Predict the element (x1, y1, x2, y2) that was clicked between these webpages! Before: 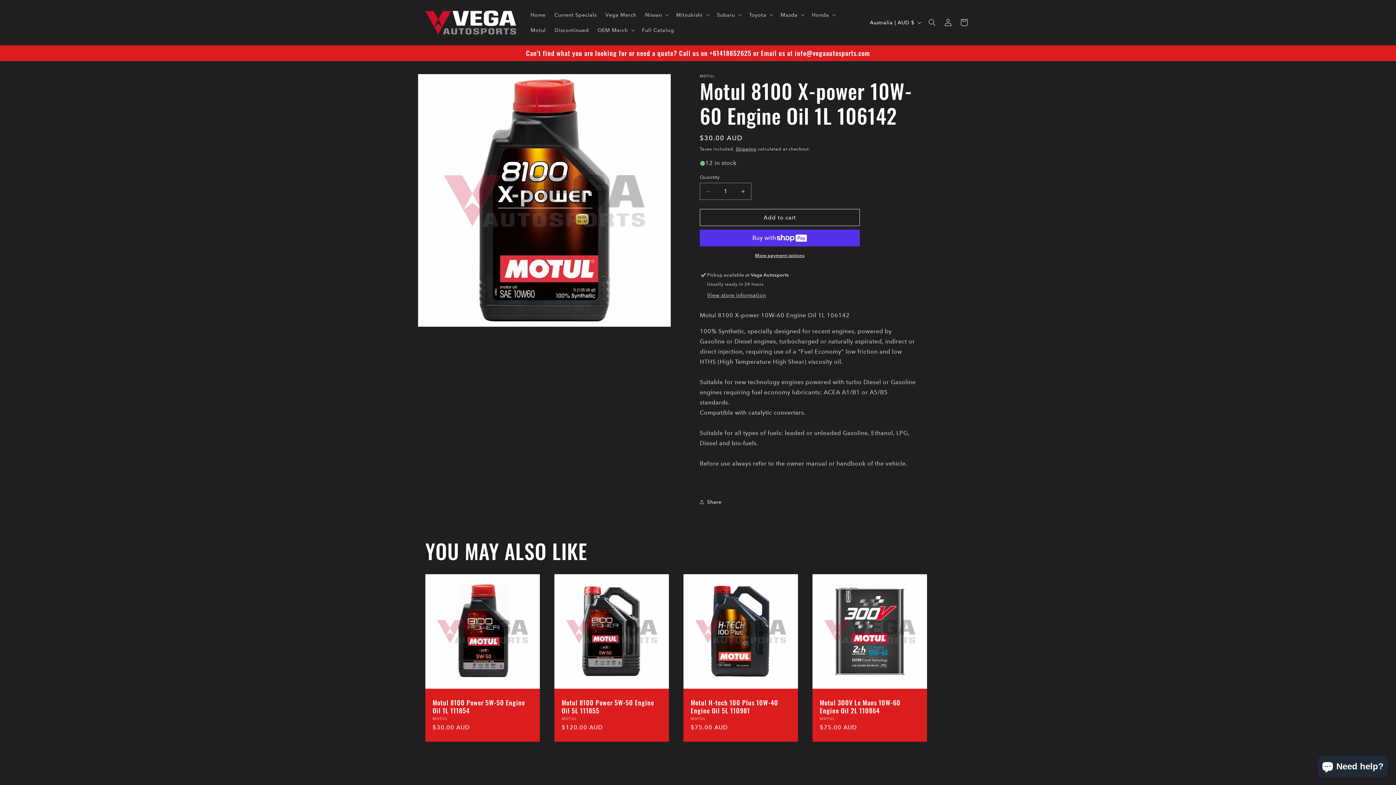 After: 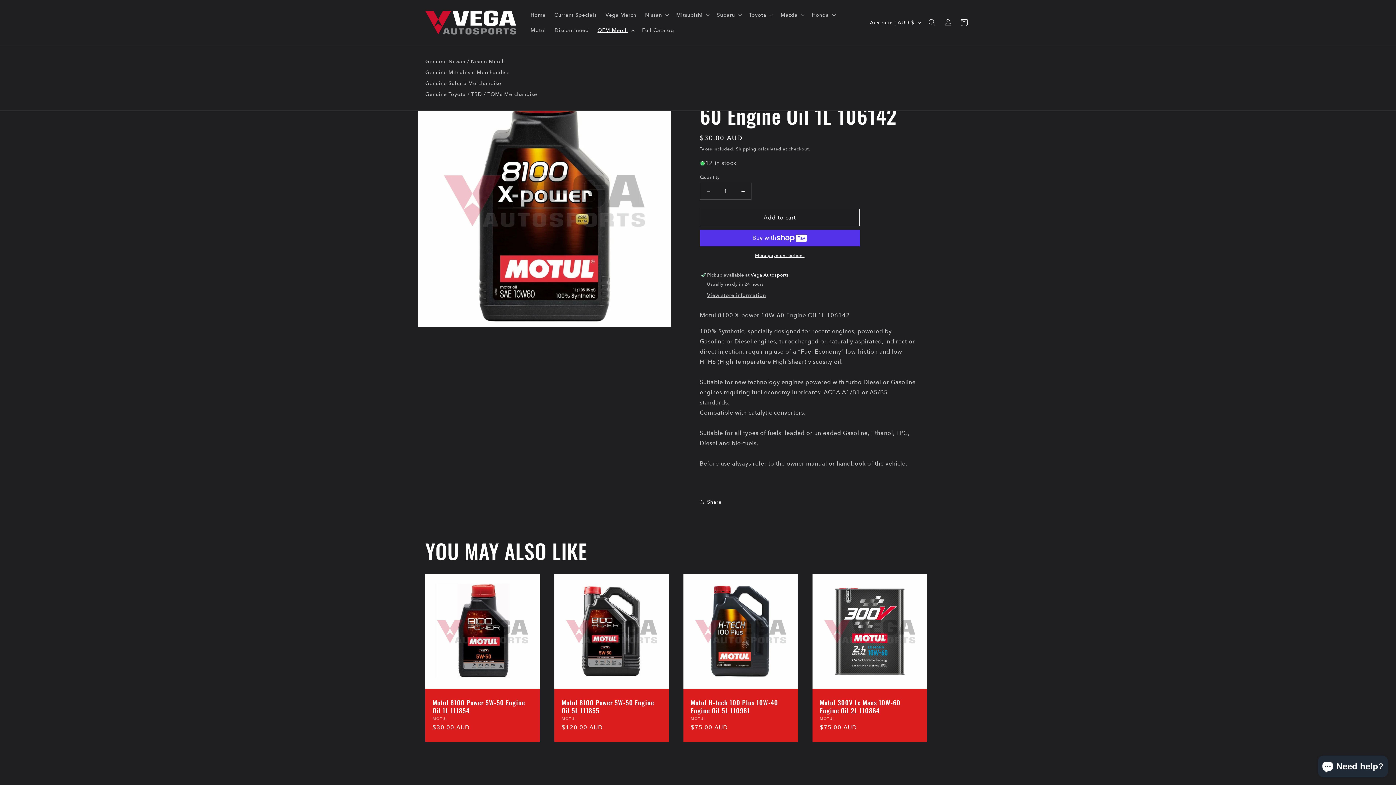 Action: bbox: (593, 22, 637, 37) label: OEM Merch